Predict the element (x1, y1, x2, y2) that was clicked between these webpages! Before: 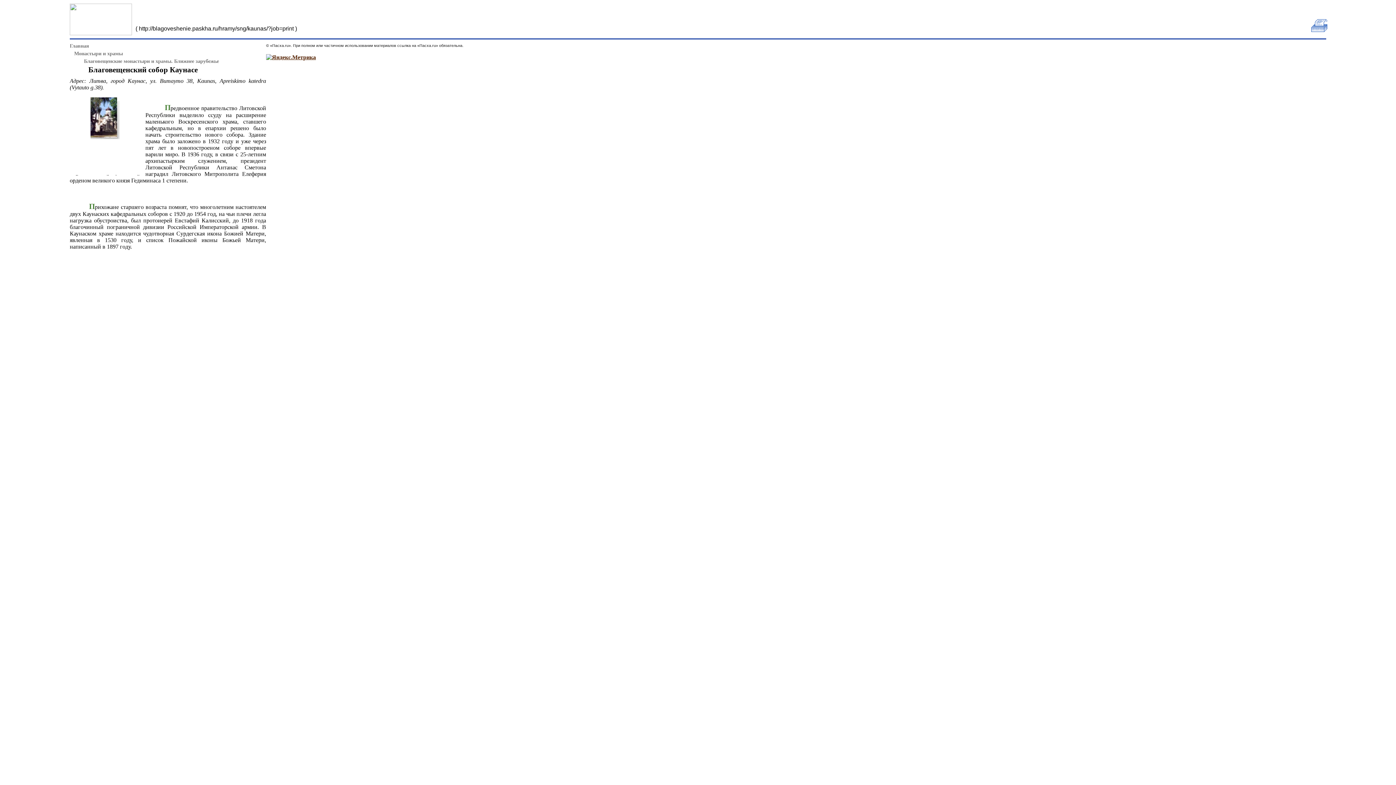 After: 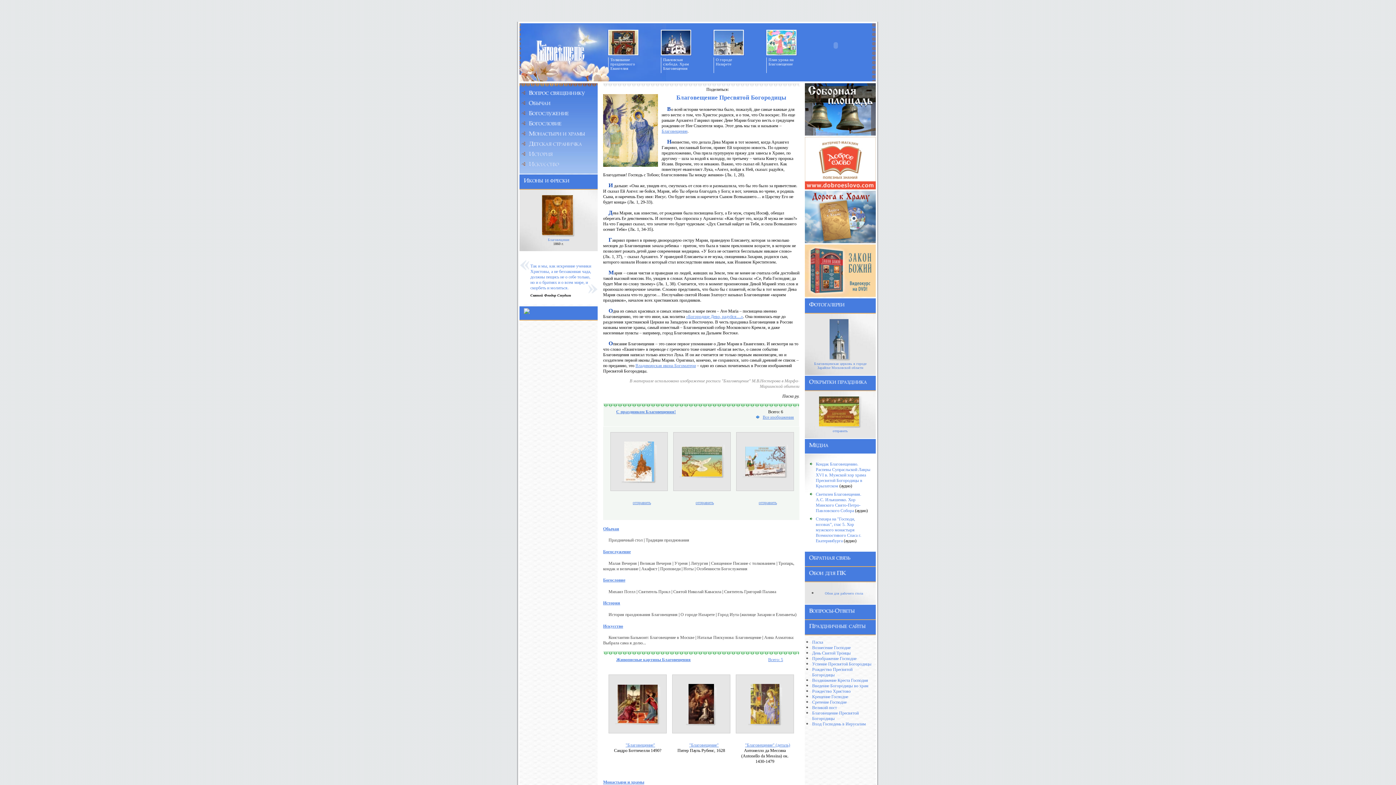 Action: bbox: (69, 42, 89, 48) label: Главная